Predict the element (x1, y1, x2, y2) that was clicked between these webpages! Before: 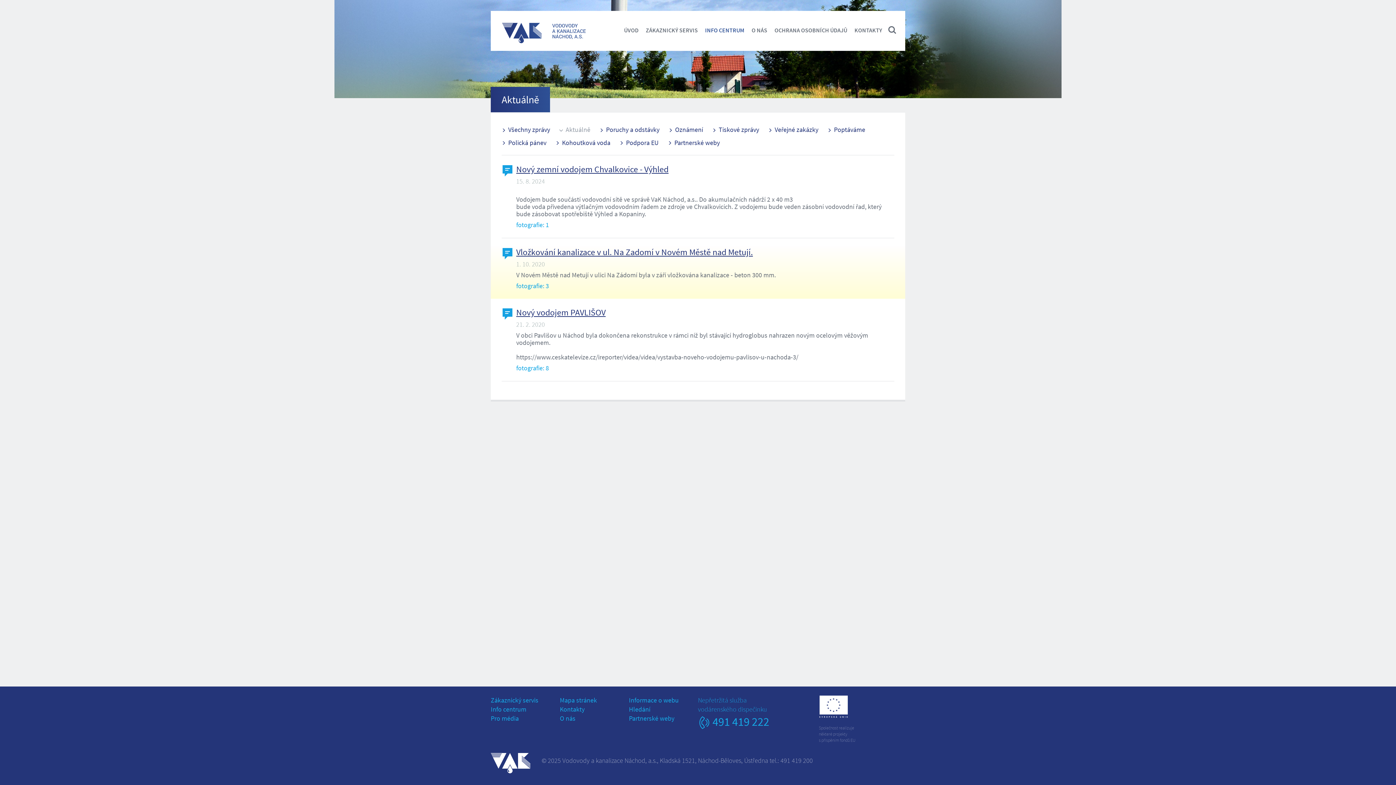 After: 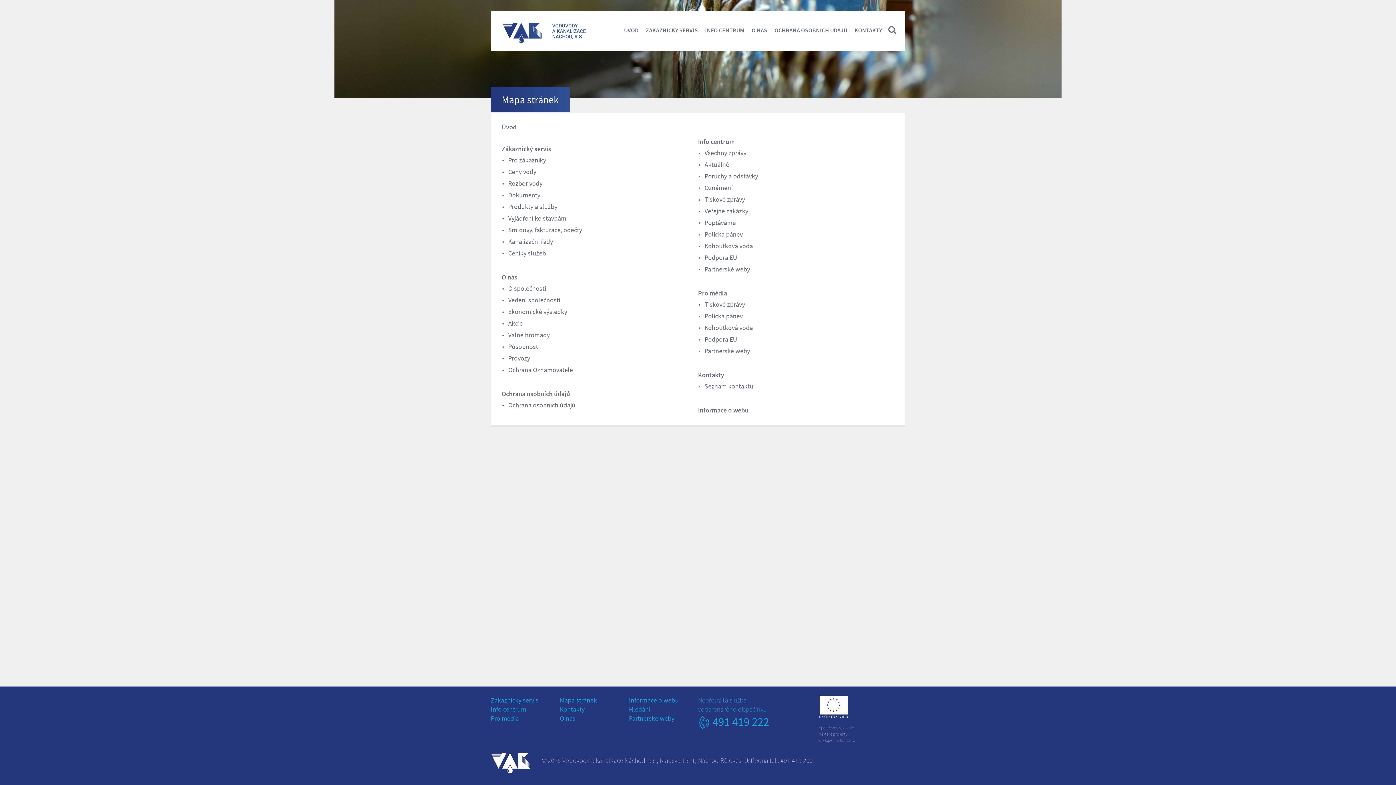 Action: bbox: (560, 696, 629, 705) label: Mapa stránek